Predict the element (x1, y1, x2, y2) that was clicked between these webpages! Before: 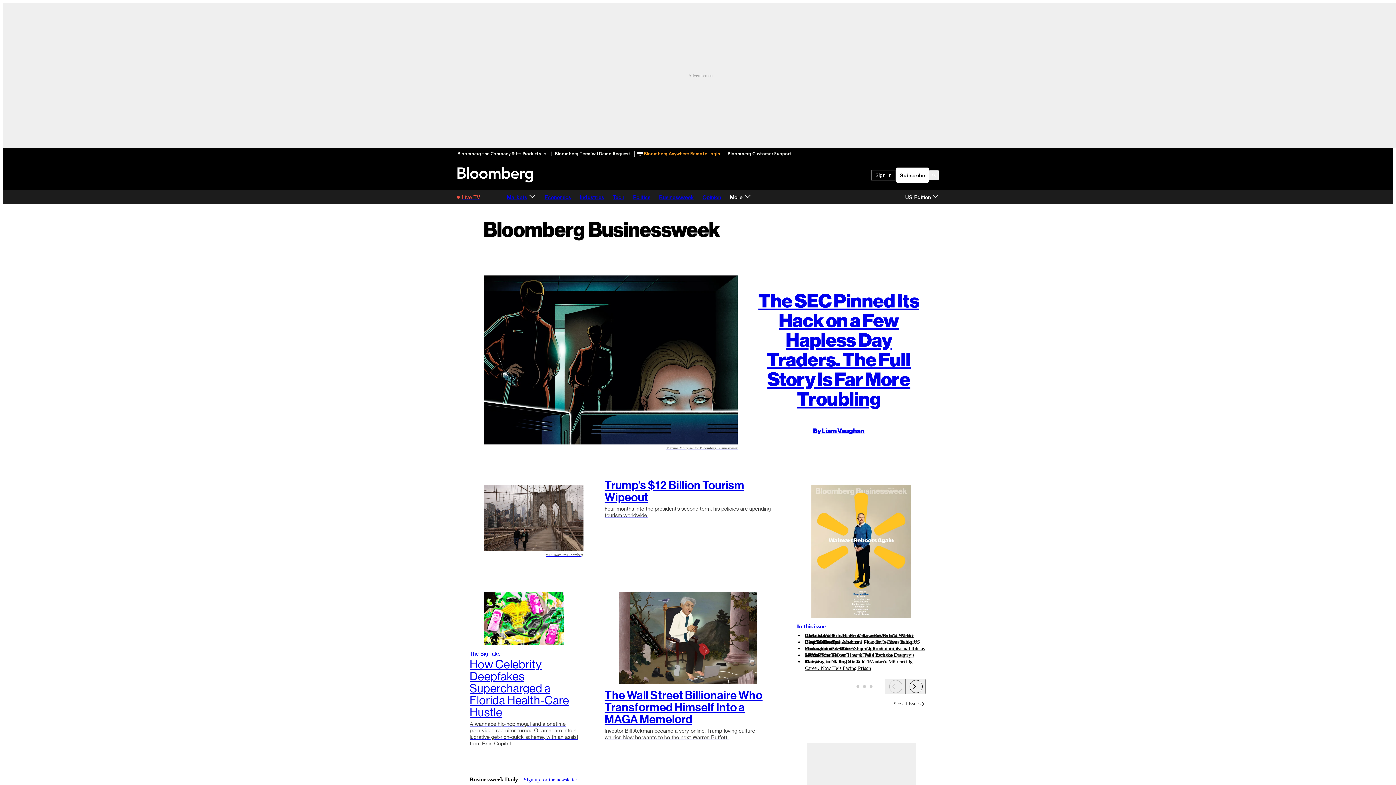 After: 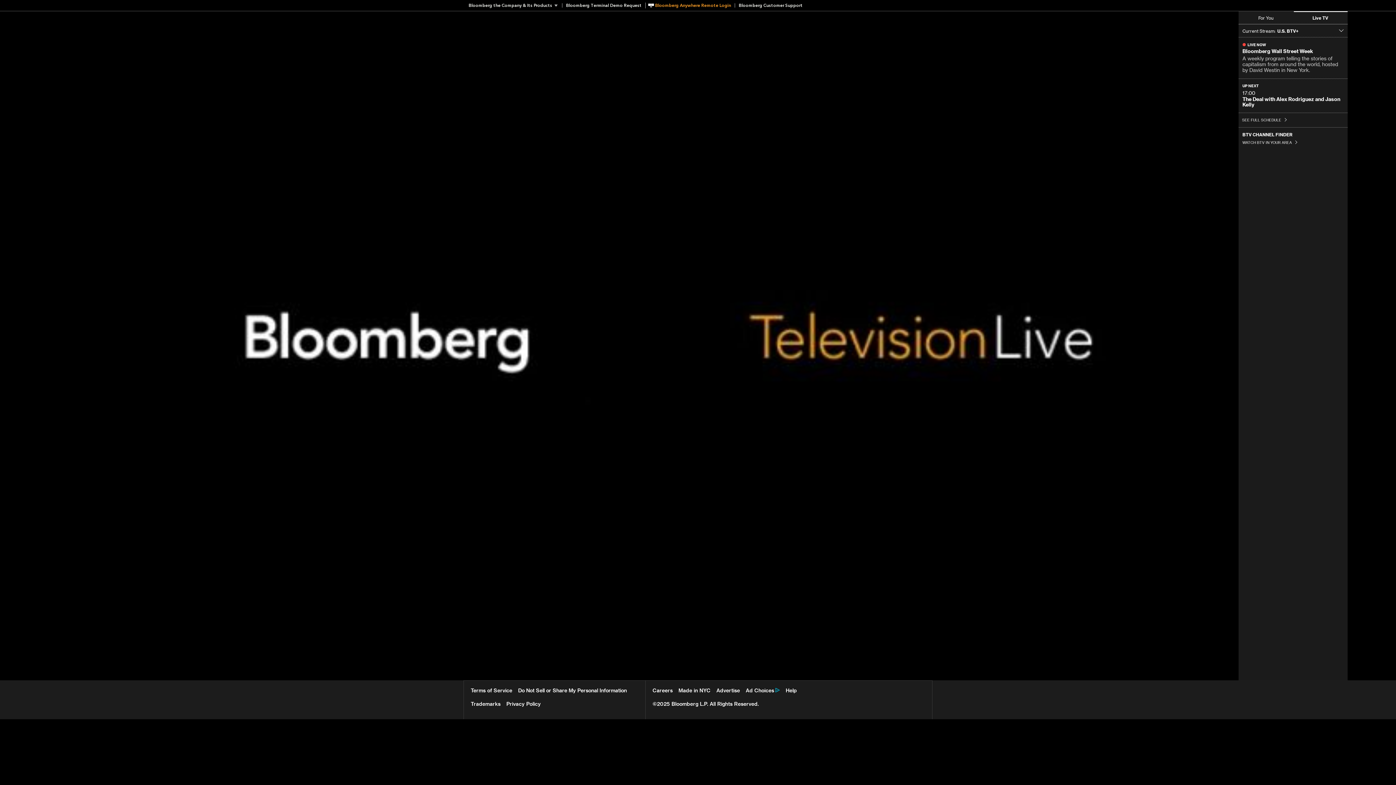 Action: label: Live TV bbox: (457, 189, 488, 204)